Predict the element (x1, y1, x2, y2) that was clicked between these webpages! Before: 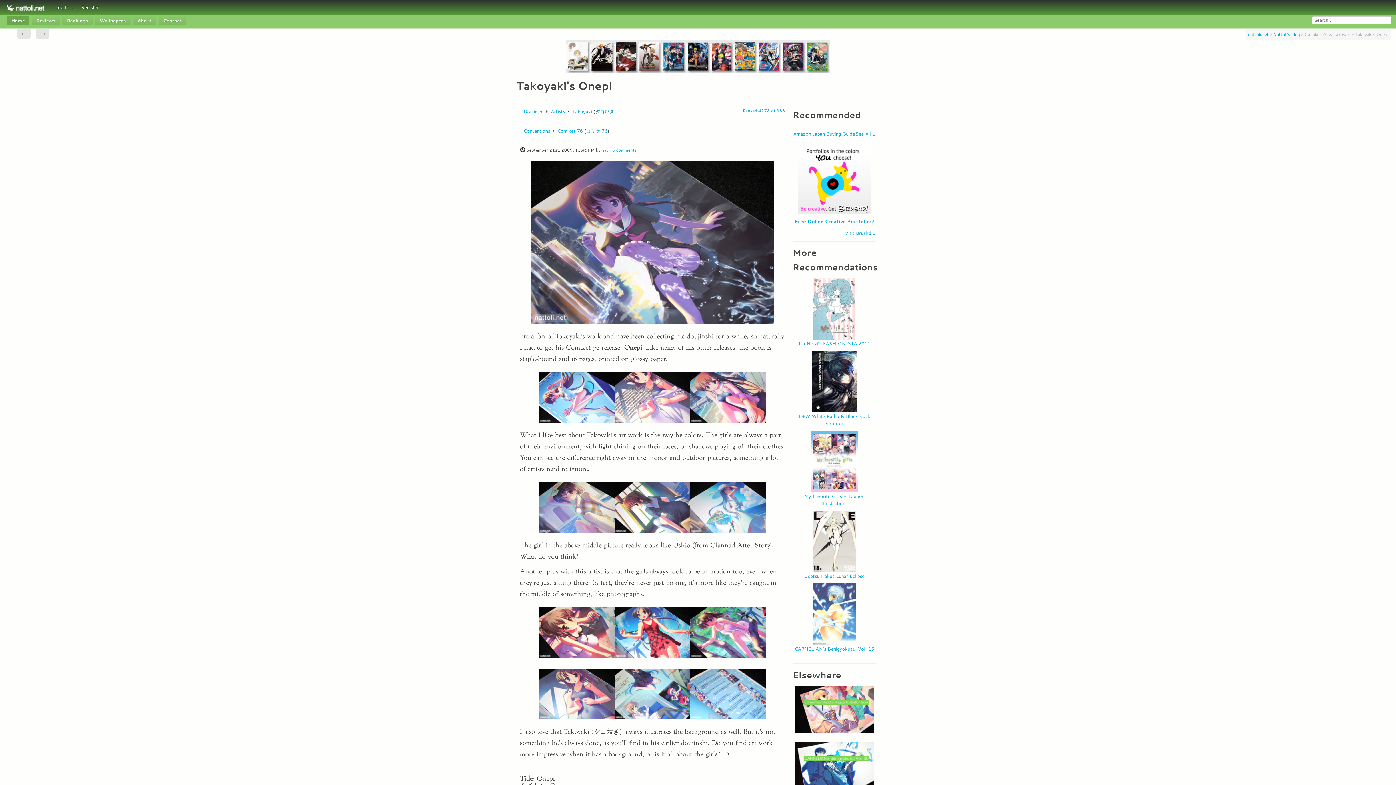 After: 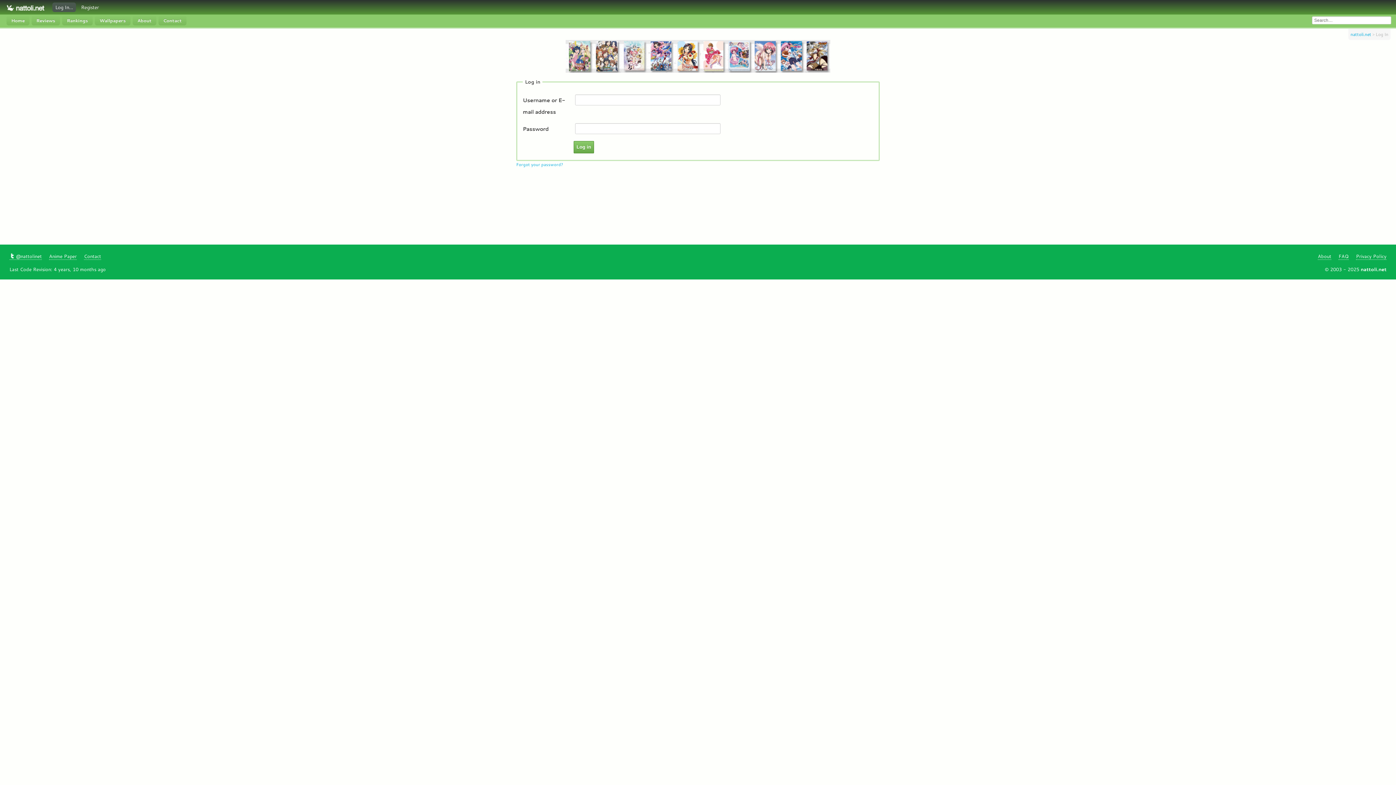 Action: bbox: (53, 2, 74, 12) label: Log In…